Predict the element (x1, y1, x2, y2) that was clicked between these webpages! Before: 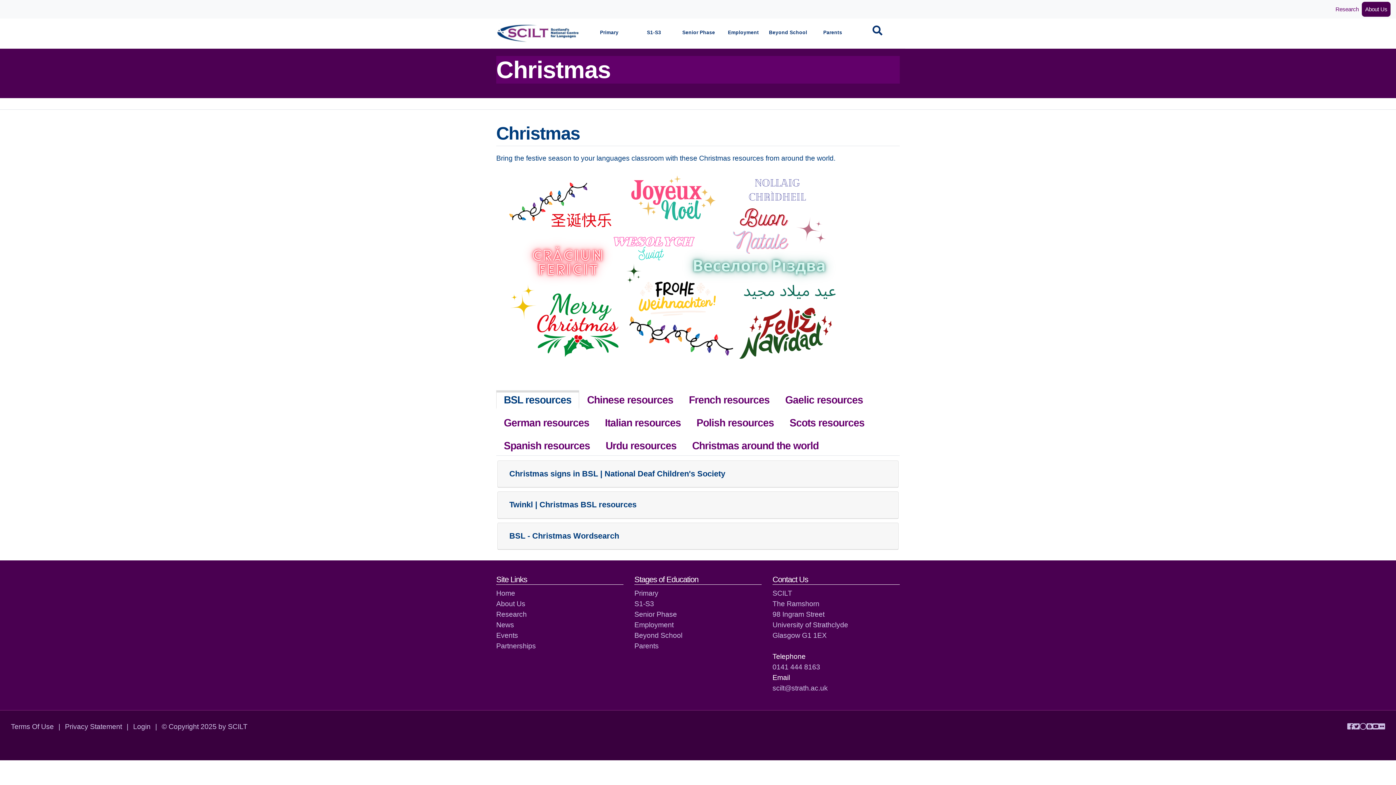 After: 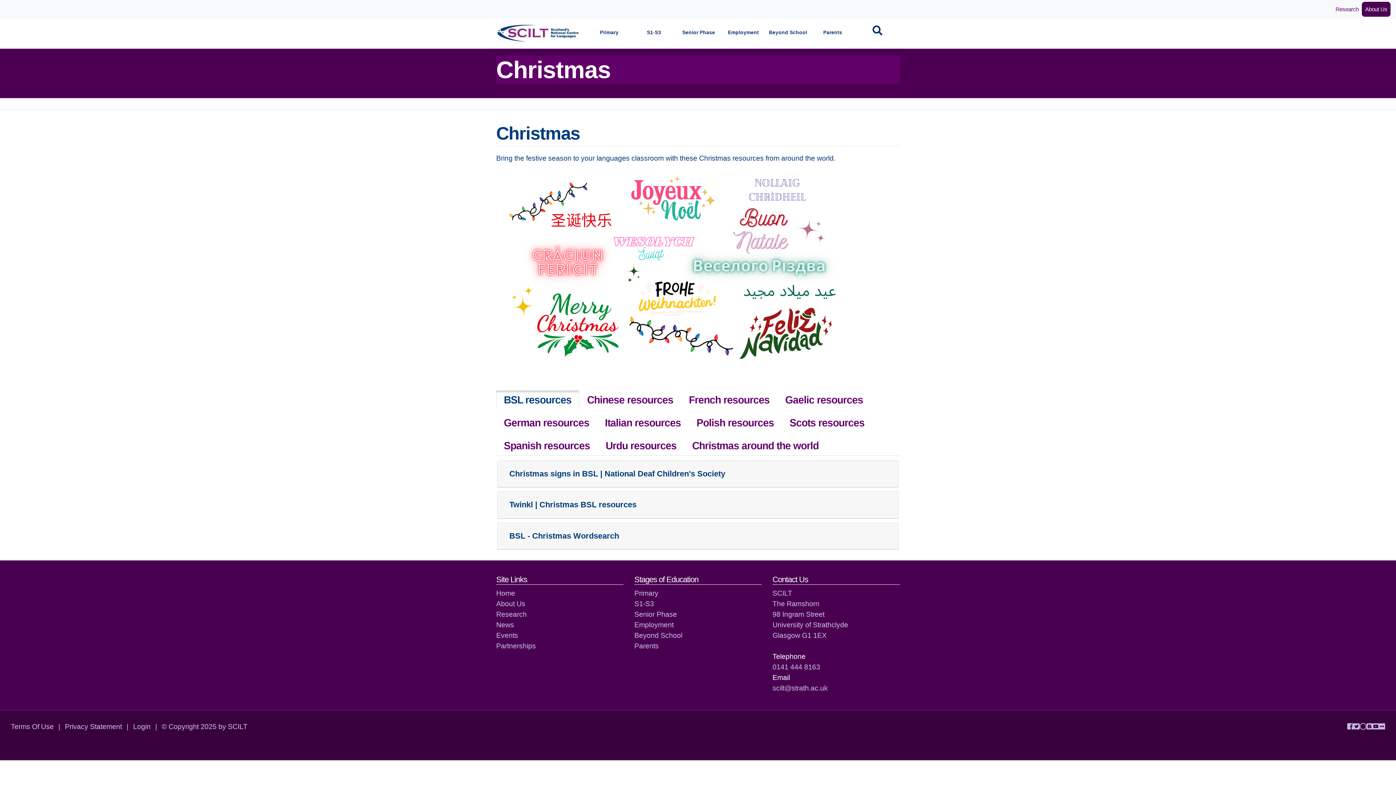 Action: bbox: (1379, 723, 1385, 731)